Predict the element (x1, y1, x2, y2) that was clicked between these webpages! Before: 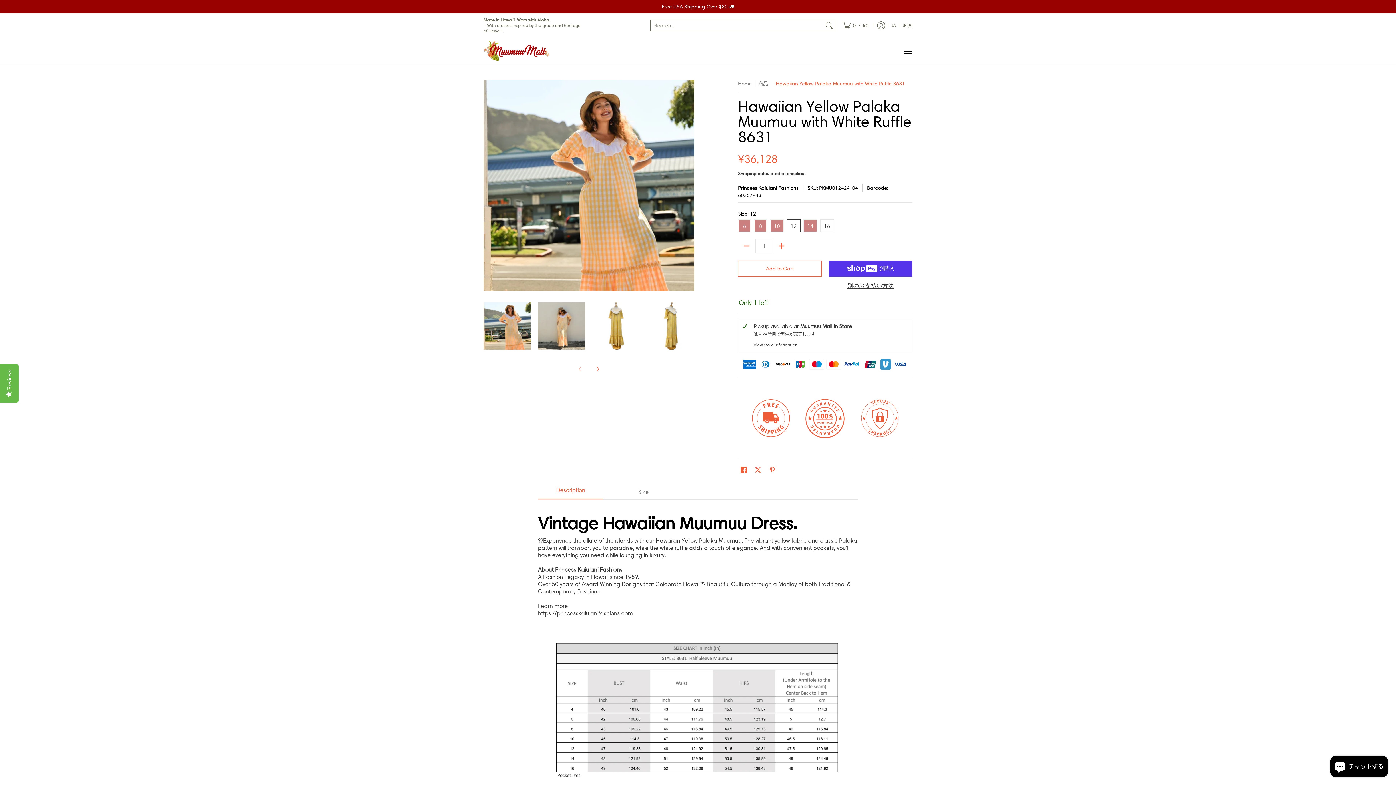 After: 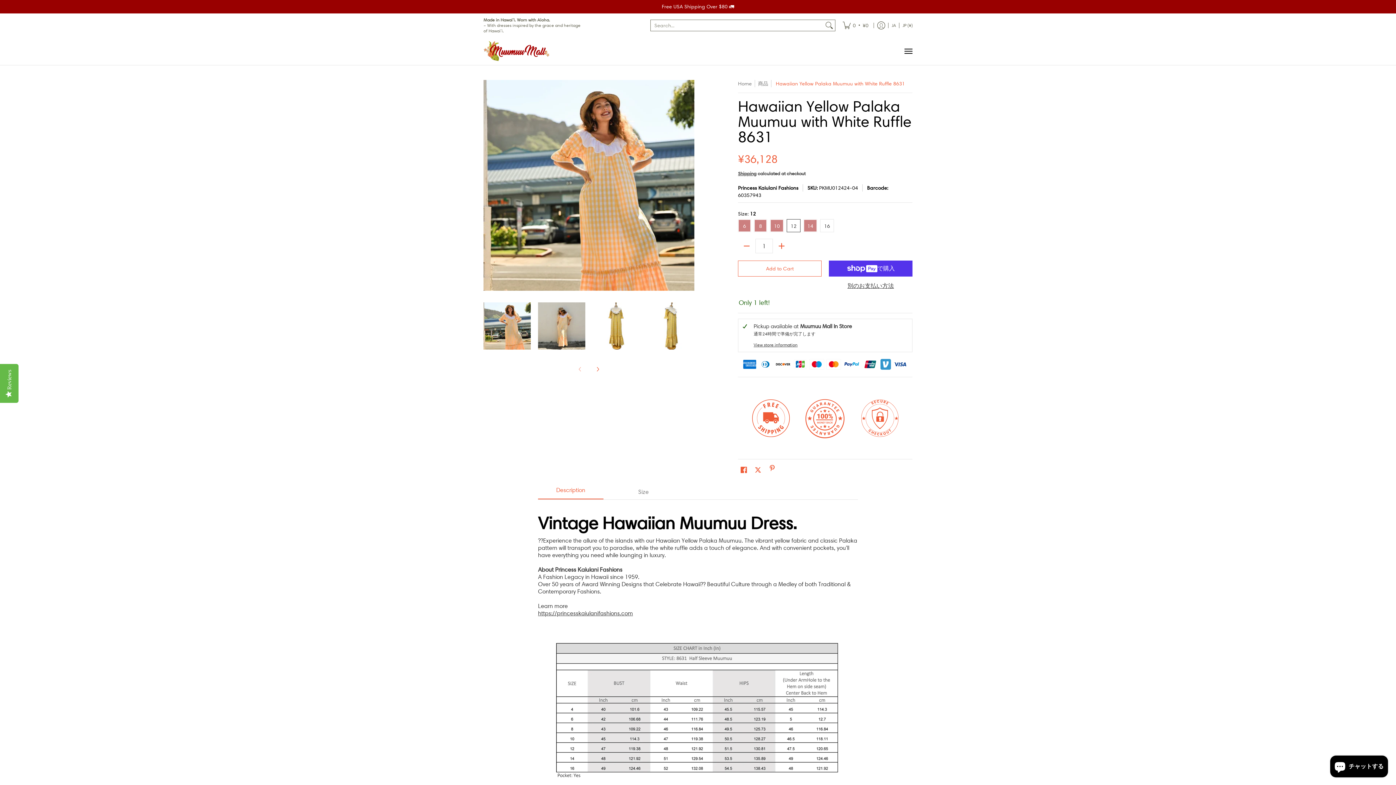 Action: label: Pin on Pinterest bbox: (767, 464, 777, 476)